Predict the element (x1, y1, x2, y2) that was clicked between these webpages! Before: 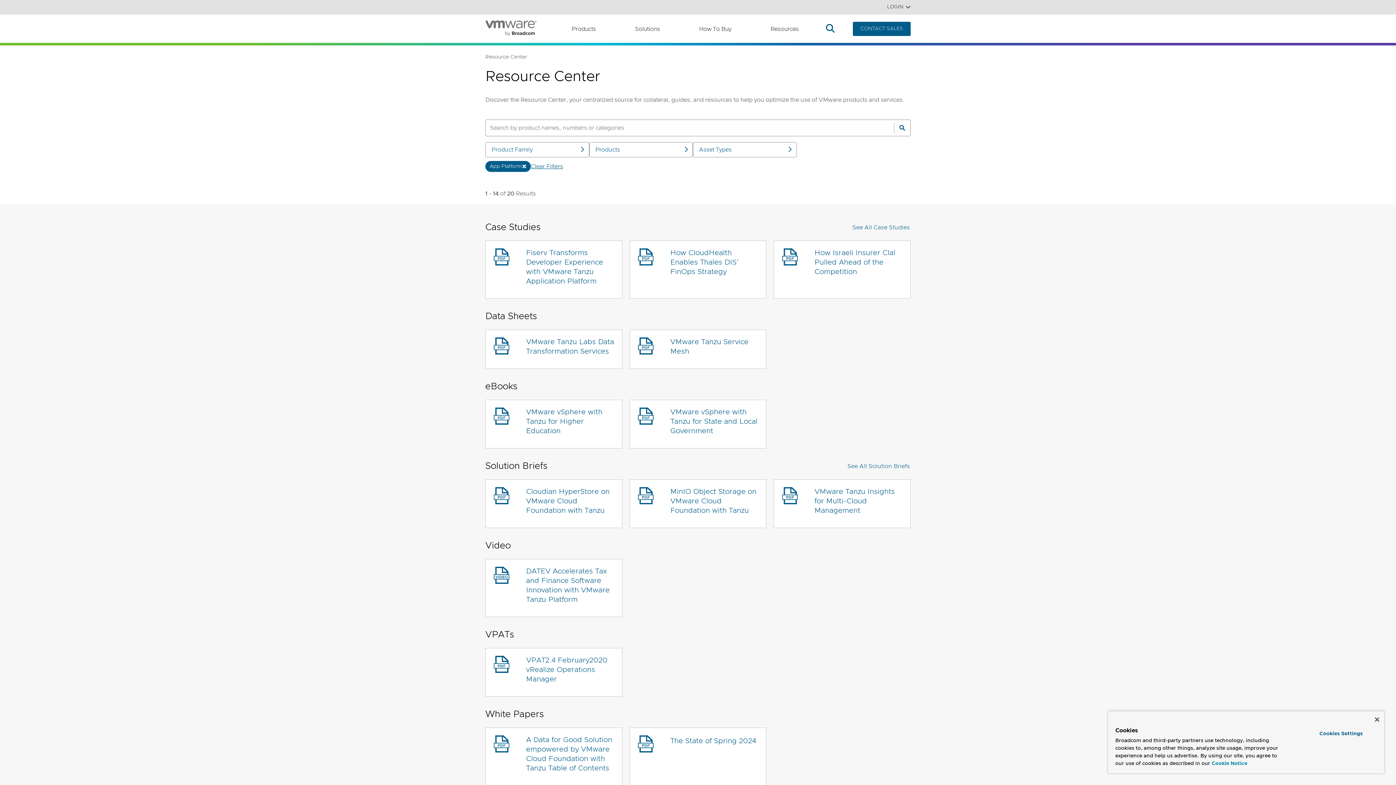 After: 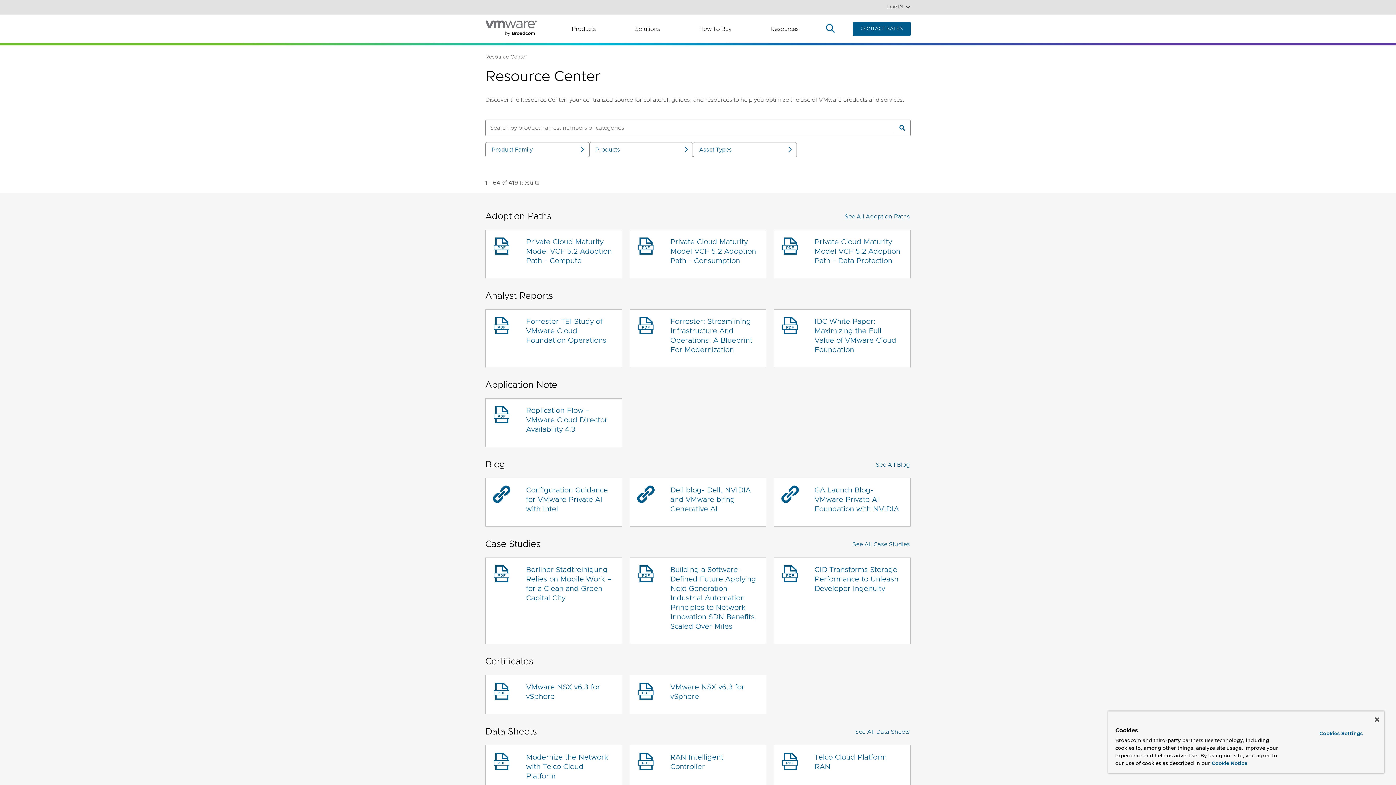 Action: label: Clear Filters bbox: (530, 161, 563, 172)